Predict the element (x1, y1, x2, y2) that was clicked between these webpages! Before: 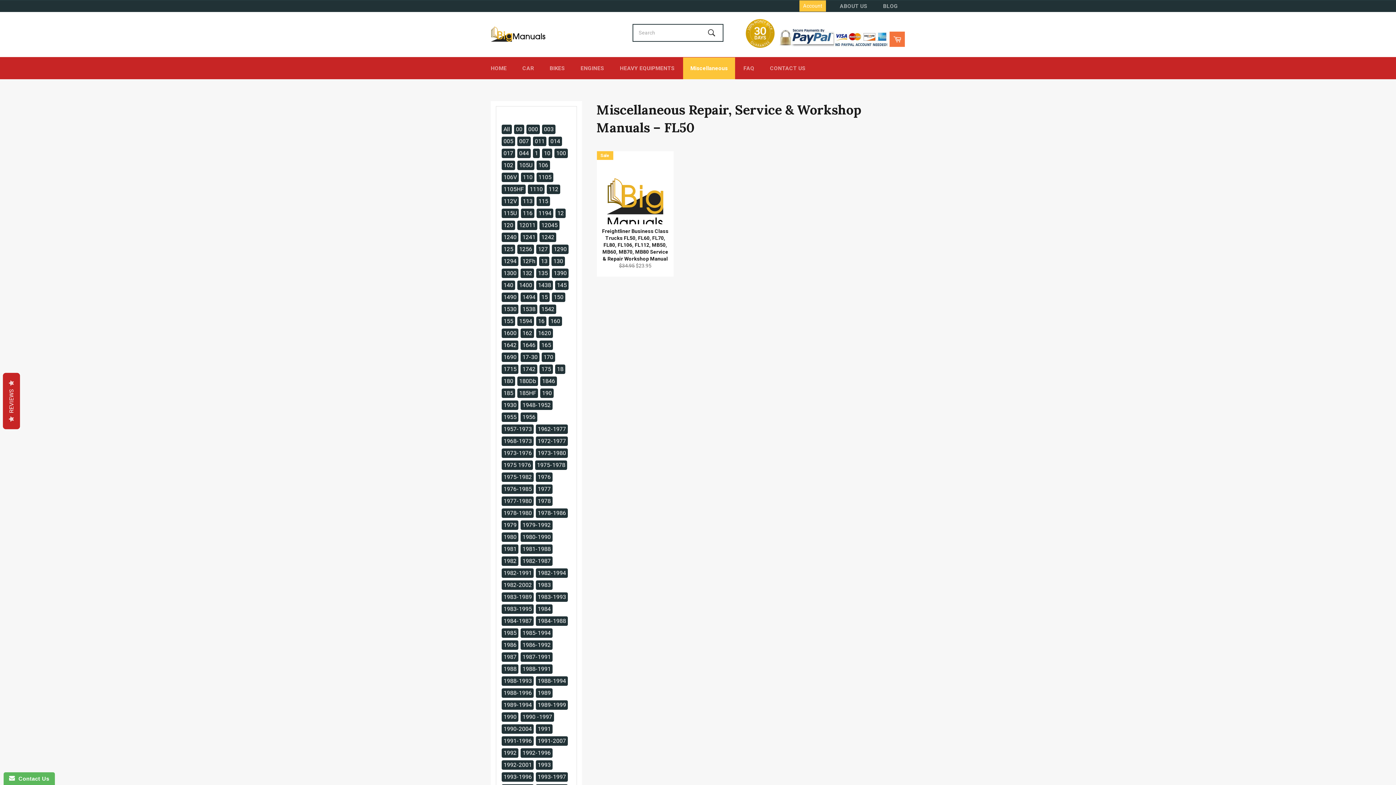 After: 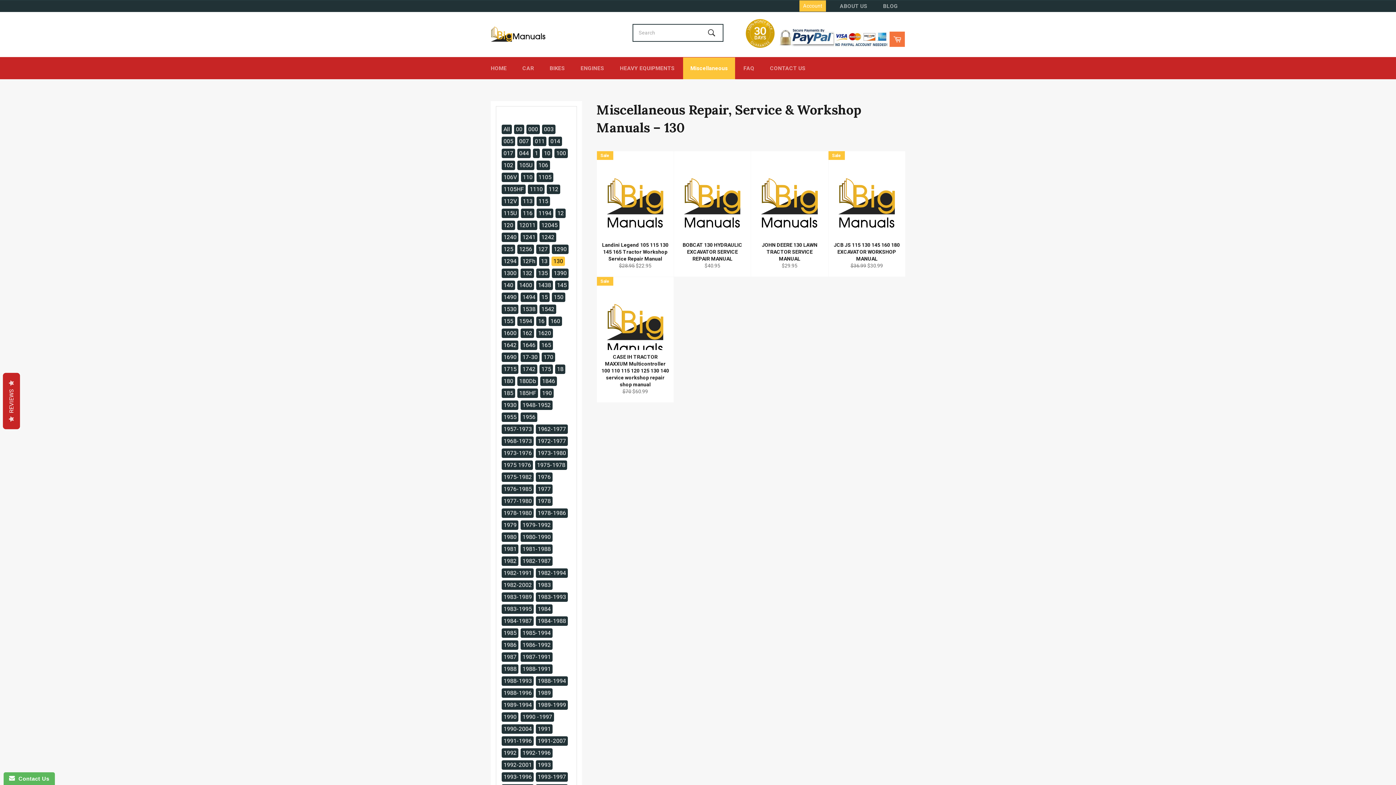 Action: bbox: (551, 256, 565, 266) label: 130